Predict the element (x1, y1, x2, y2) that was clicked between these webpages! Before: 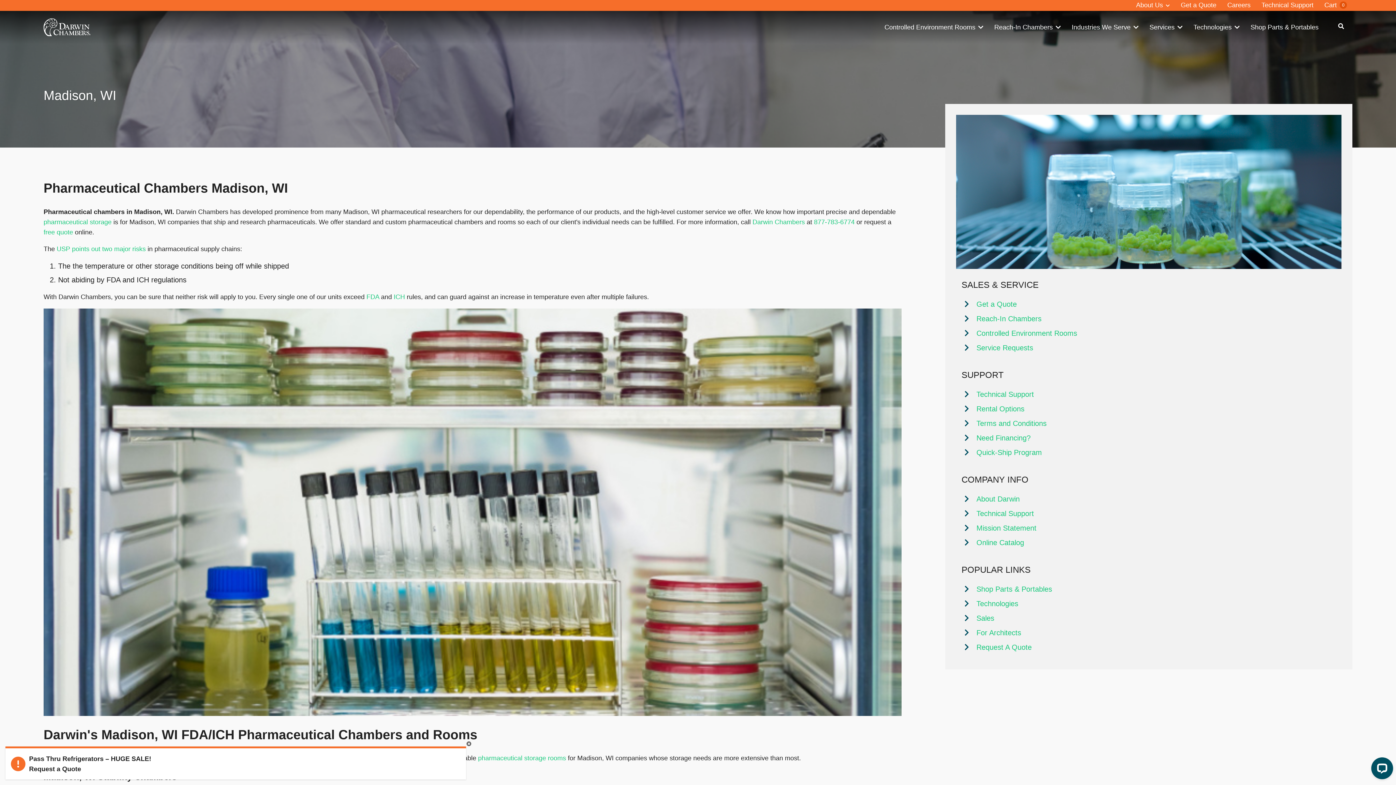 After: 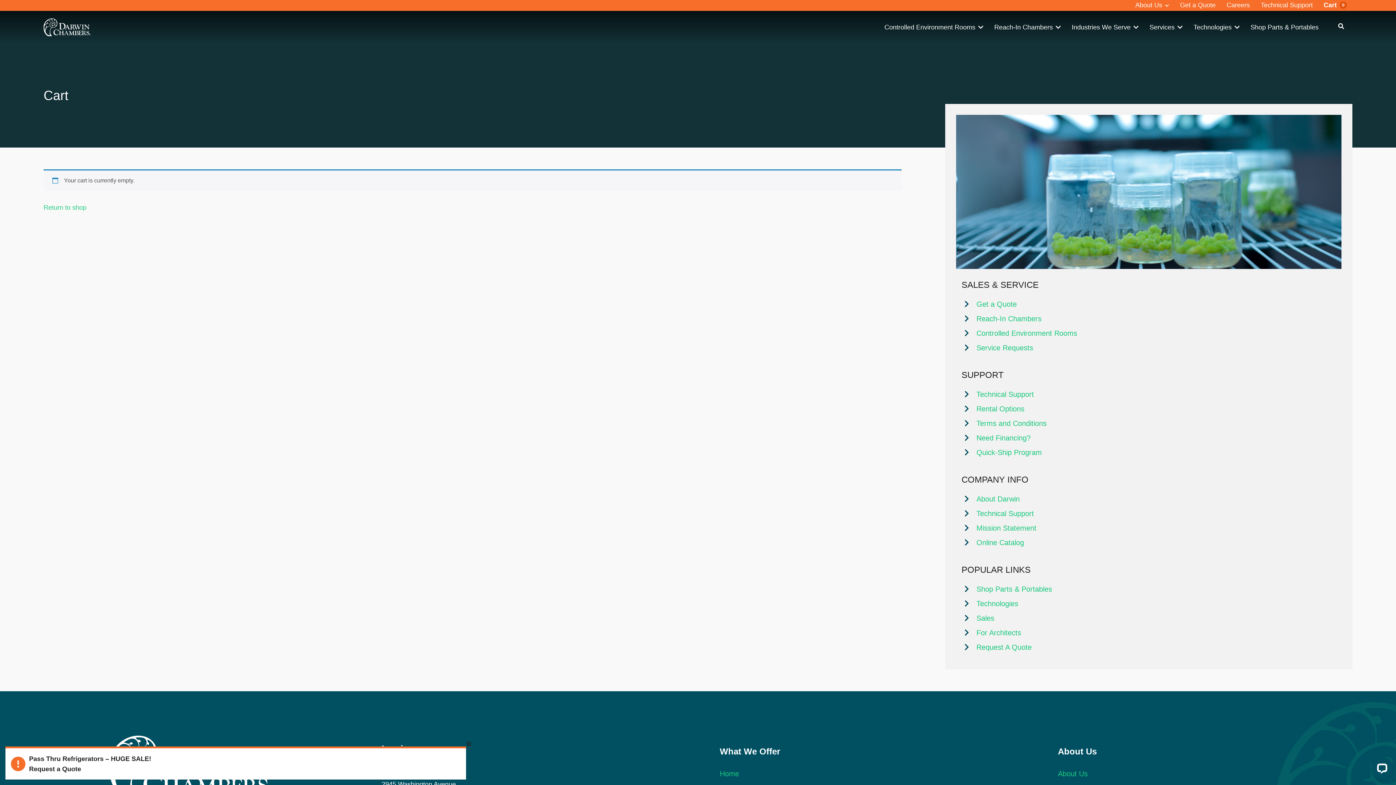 Action: bbox: (1319, 0, 1352, 10) label: Cart
0